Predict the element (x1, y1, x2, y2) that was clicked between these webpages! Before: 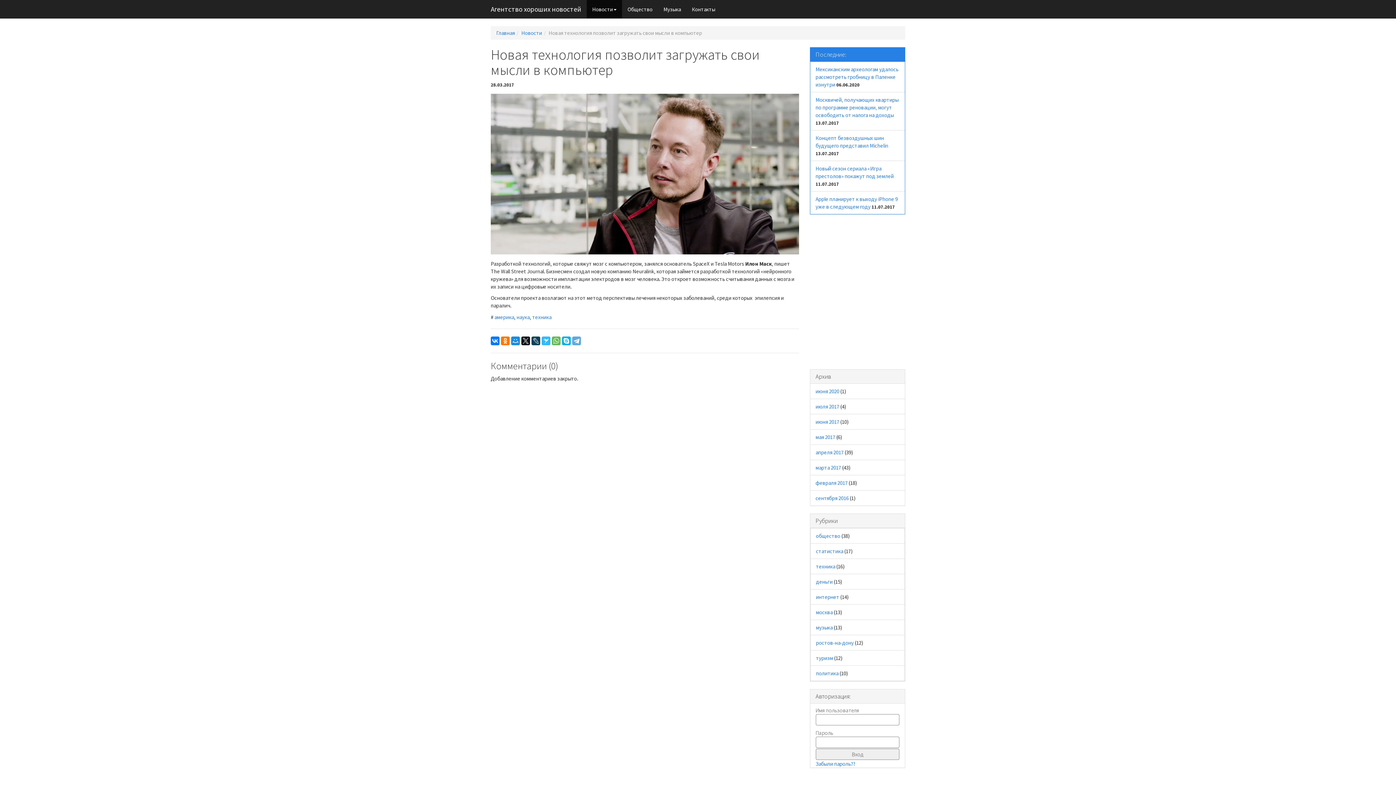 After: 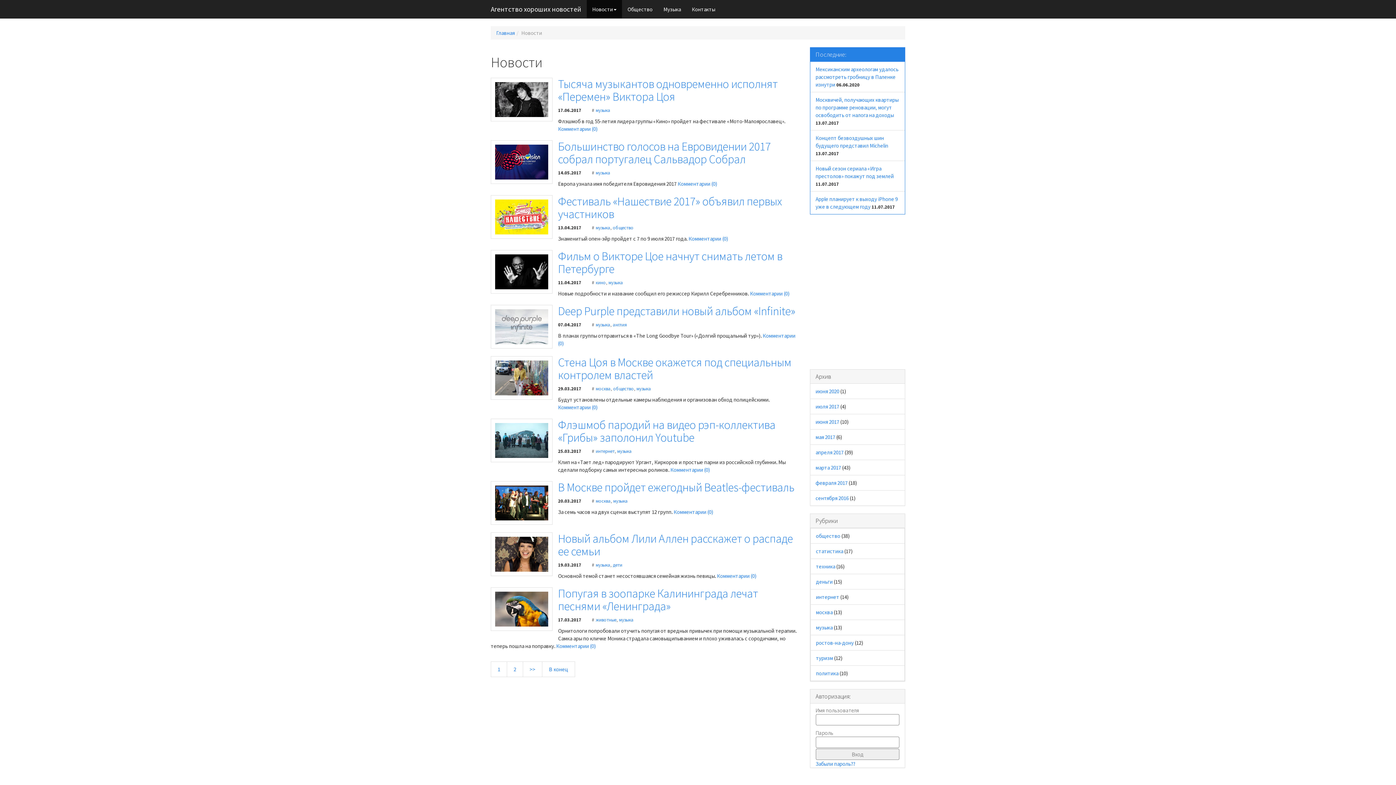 Action: bbox: (816, 624, 832, 631) label: музыка